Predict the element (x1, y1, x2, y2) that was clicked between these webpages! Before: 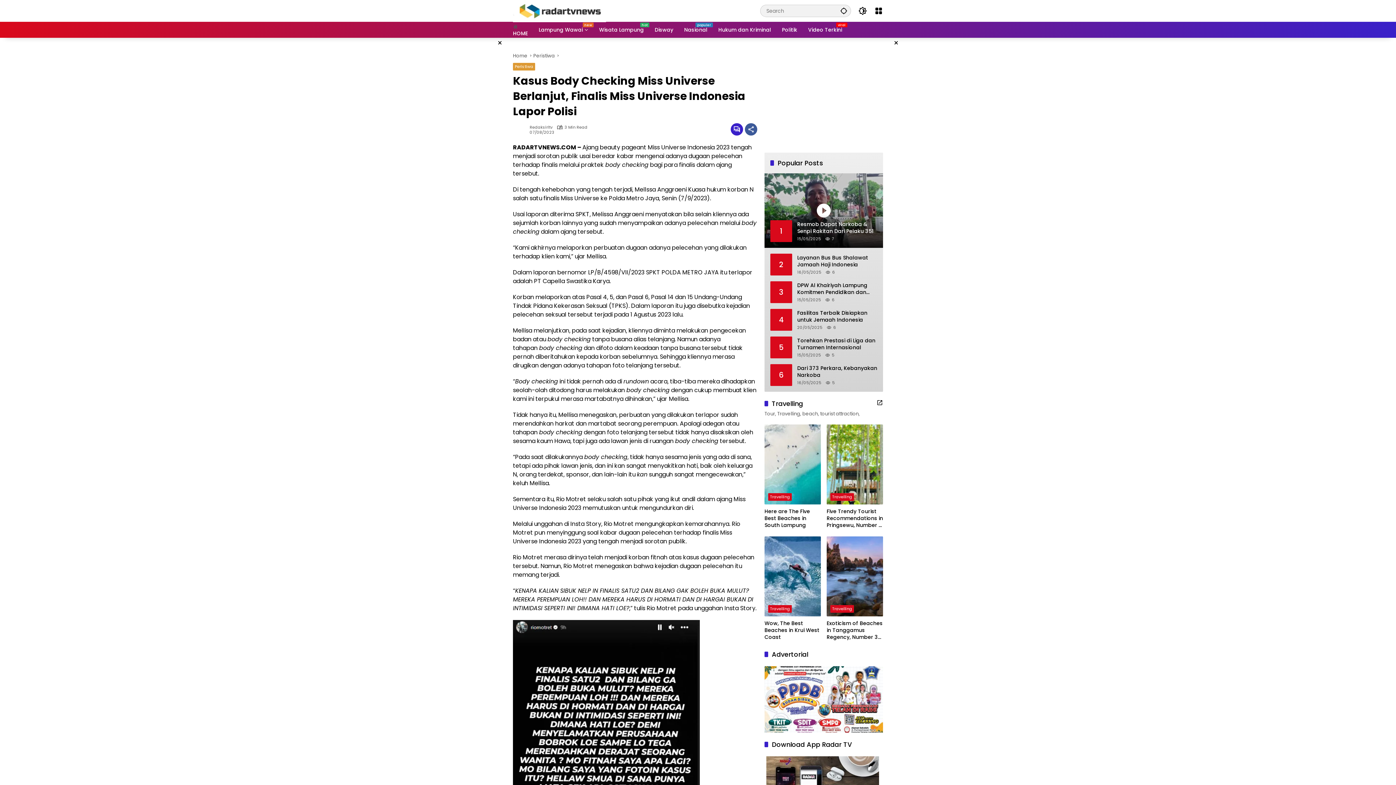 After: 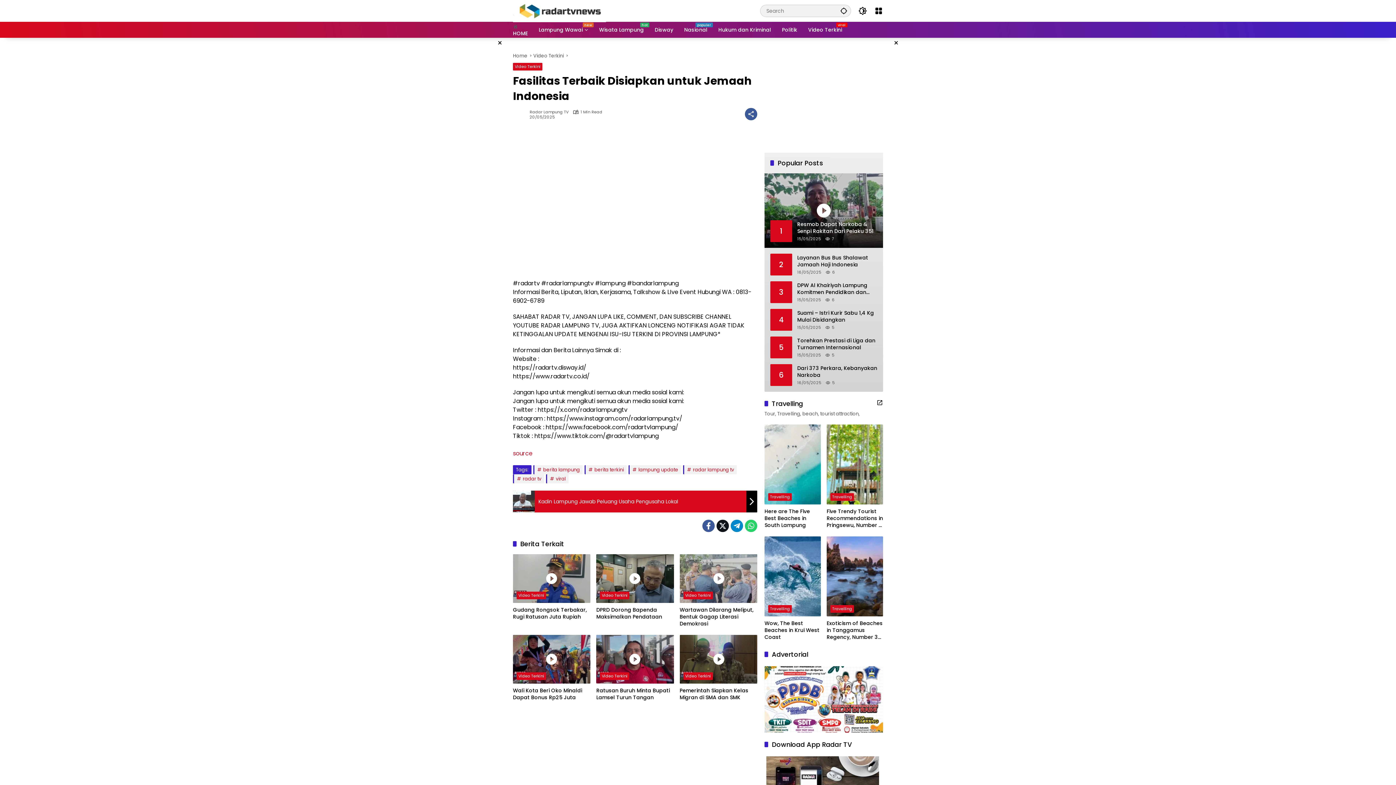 Action: label: Fasilitas Terbaik Disiapkan untuk Jemaah Indonesia bbox: (797, 309, 877, 323)